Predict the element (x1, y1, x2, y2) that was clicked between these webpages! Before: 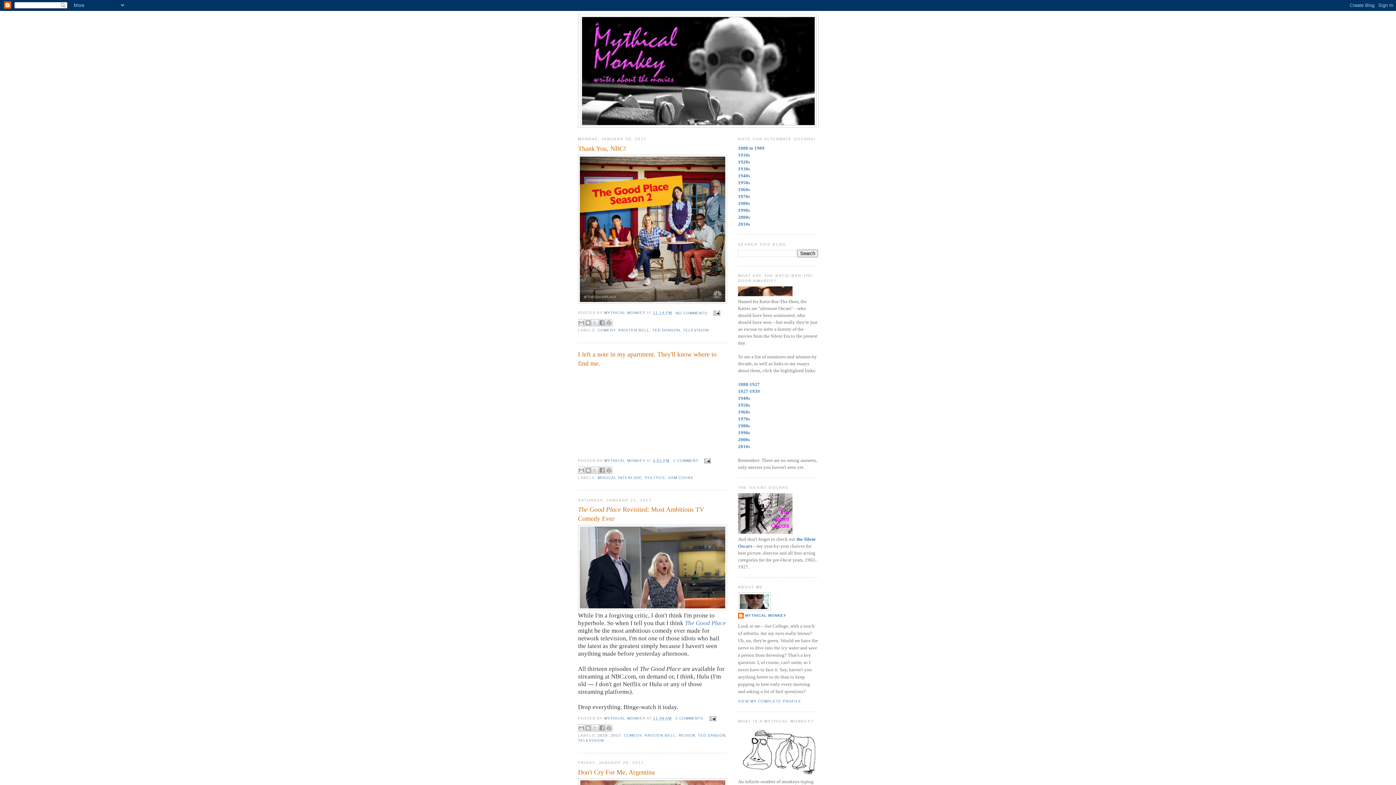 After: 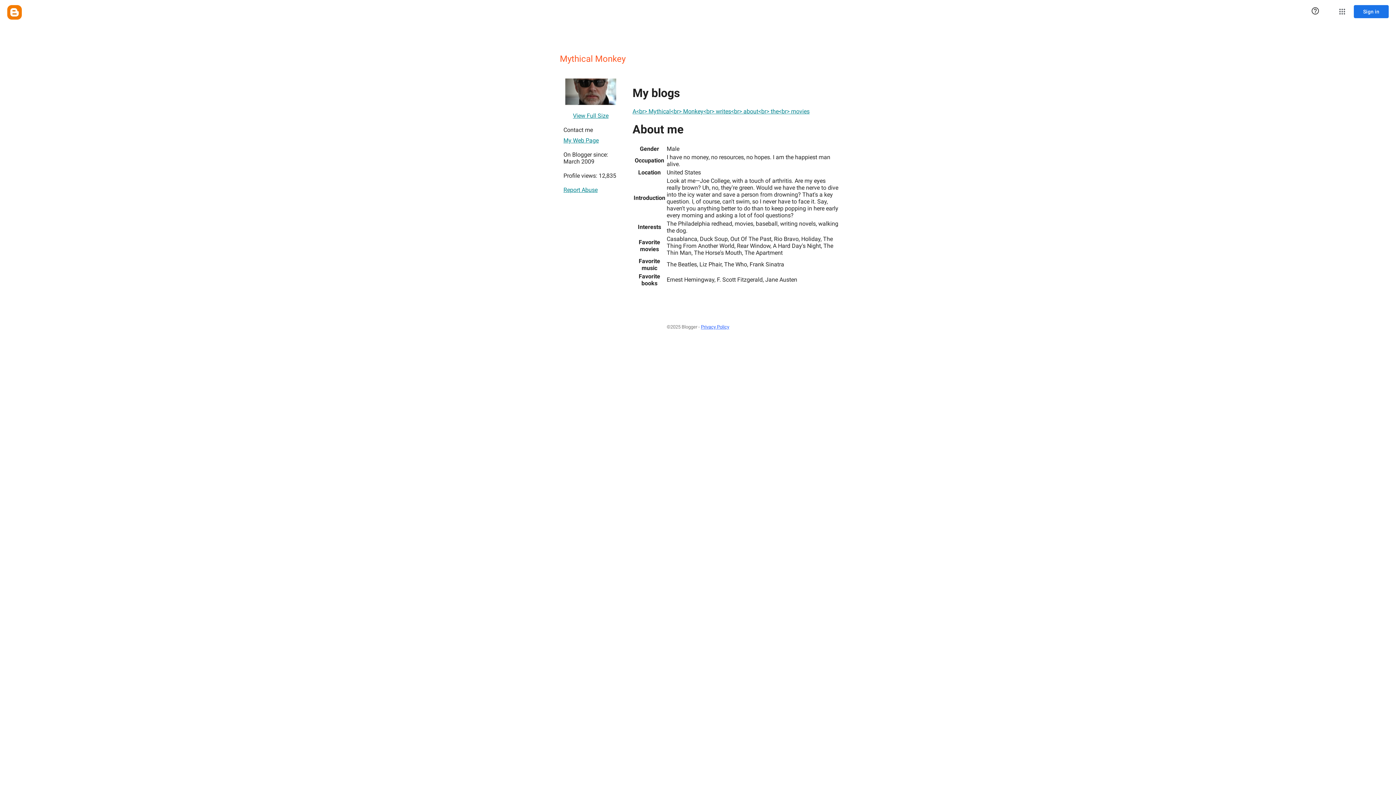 Action: label: VIEW MY COMPLETE PROFILE bbox: (738, 699, 801, 703)